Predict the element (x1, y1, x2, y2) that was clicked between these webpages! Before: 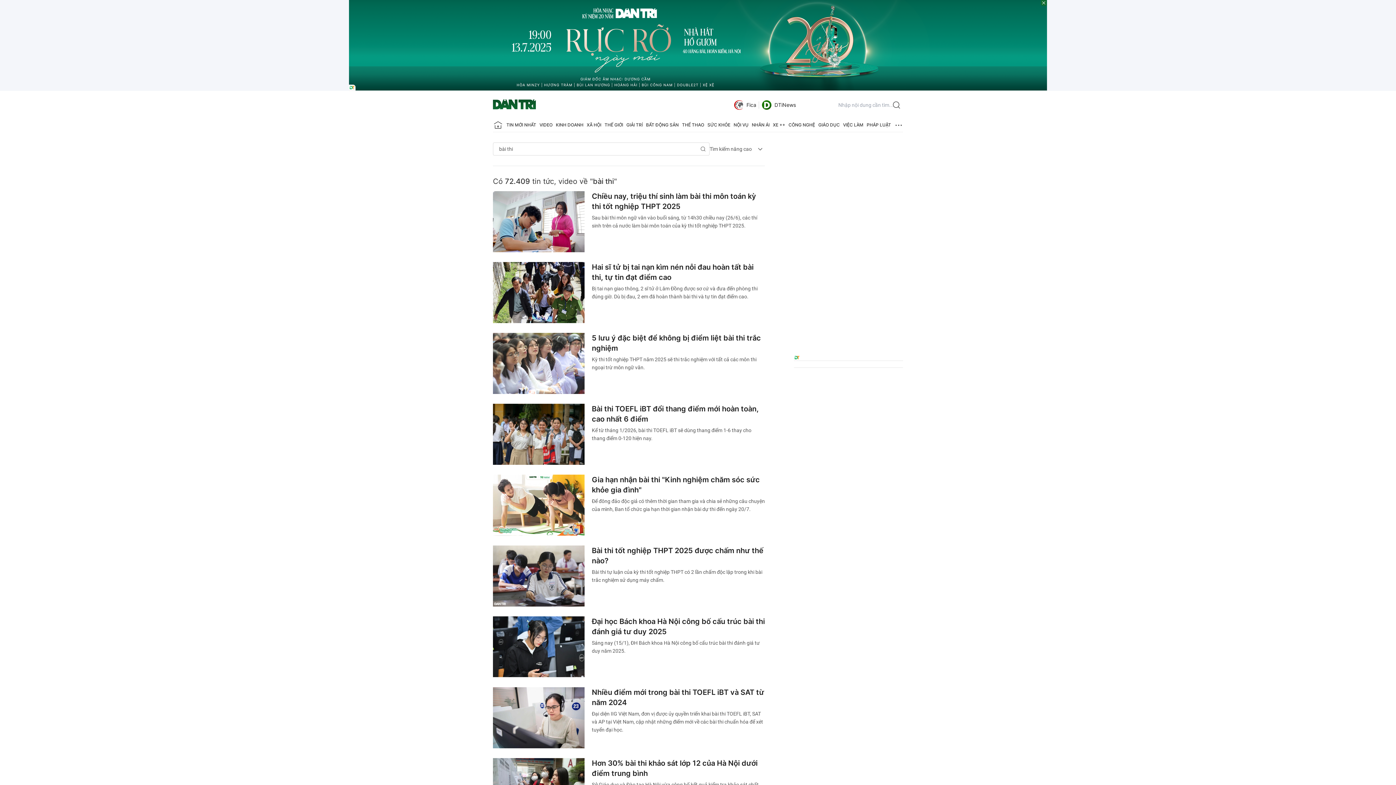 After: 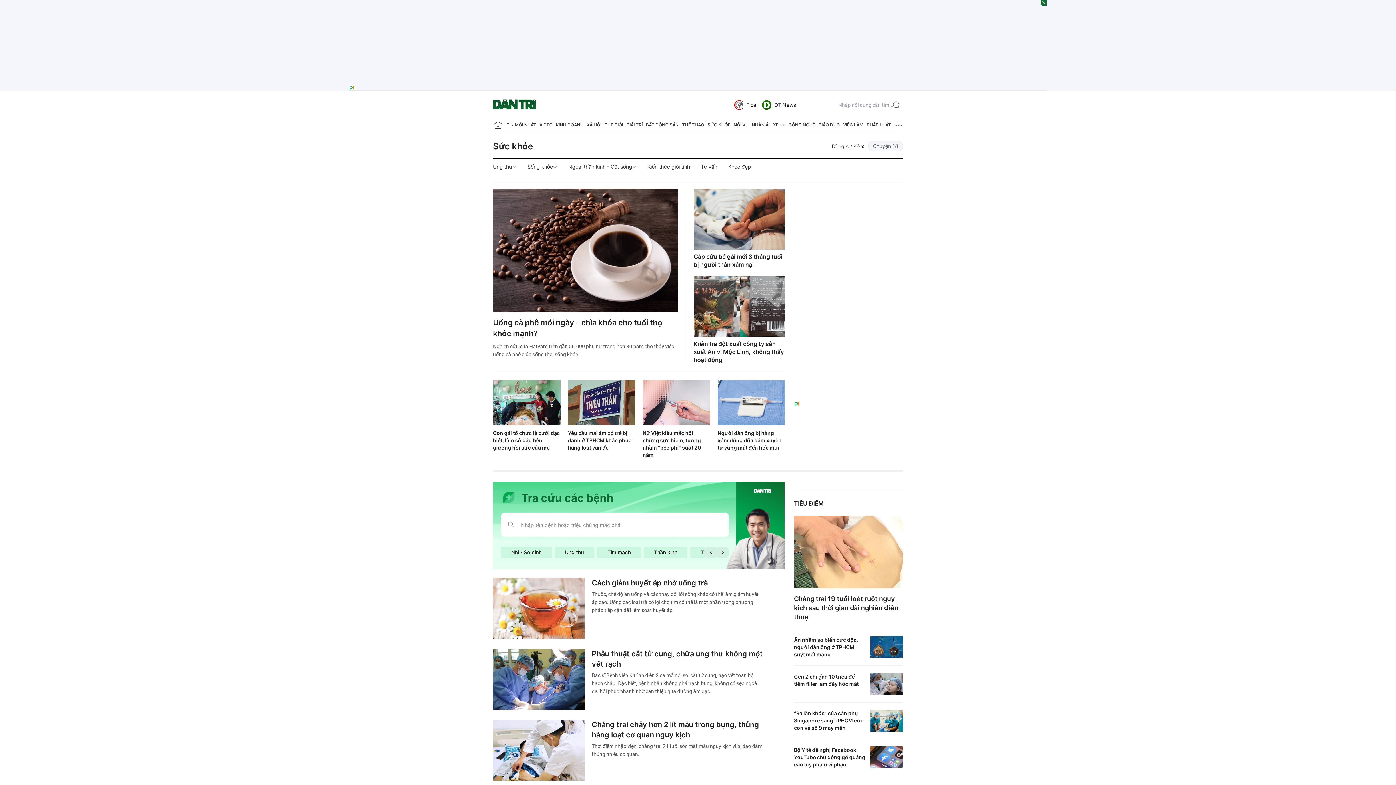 Action: label: SỨC KHỎE bbox: (707, 118, 730, 132)